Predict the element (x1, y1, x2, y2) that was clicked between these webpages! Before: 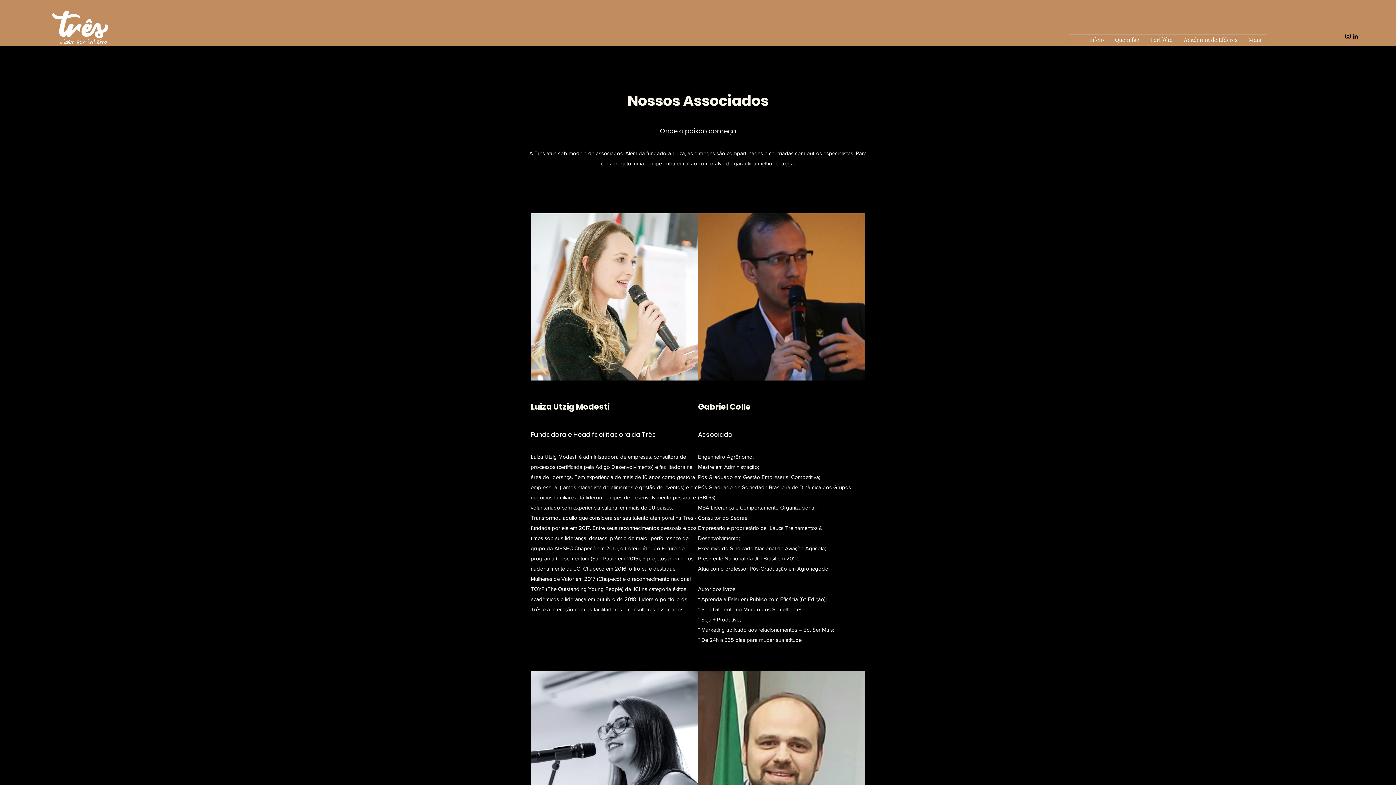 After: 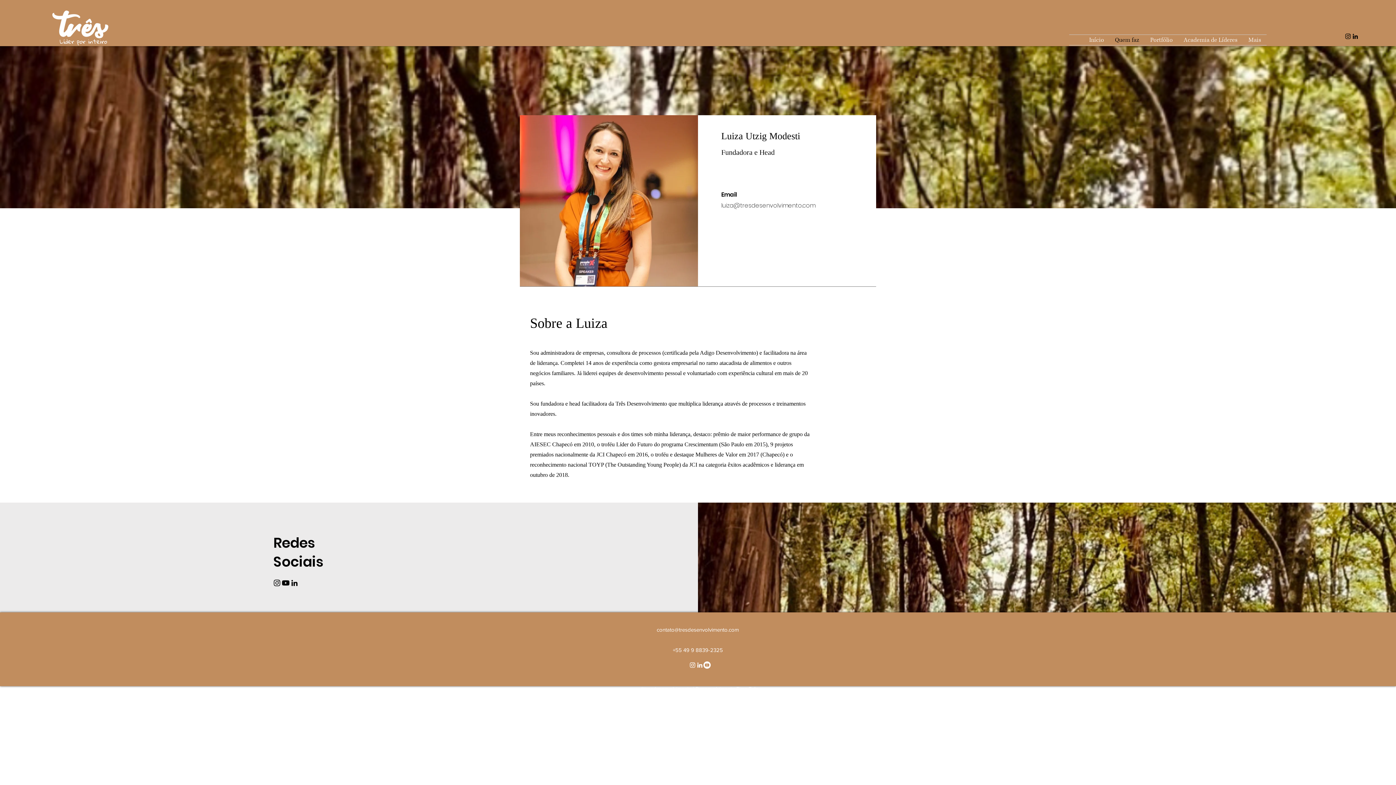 Action: bbox: (1109, 34, 1145, 45) label: Quem faz